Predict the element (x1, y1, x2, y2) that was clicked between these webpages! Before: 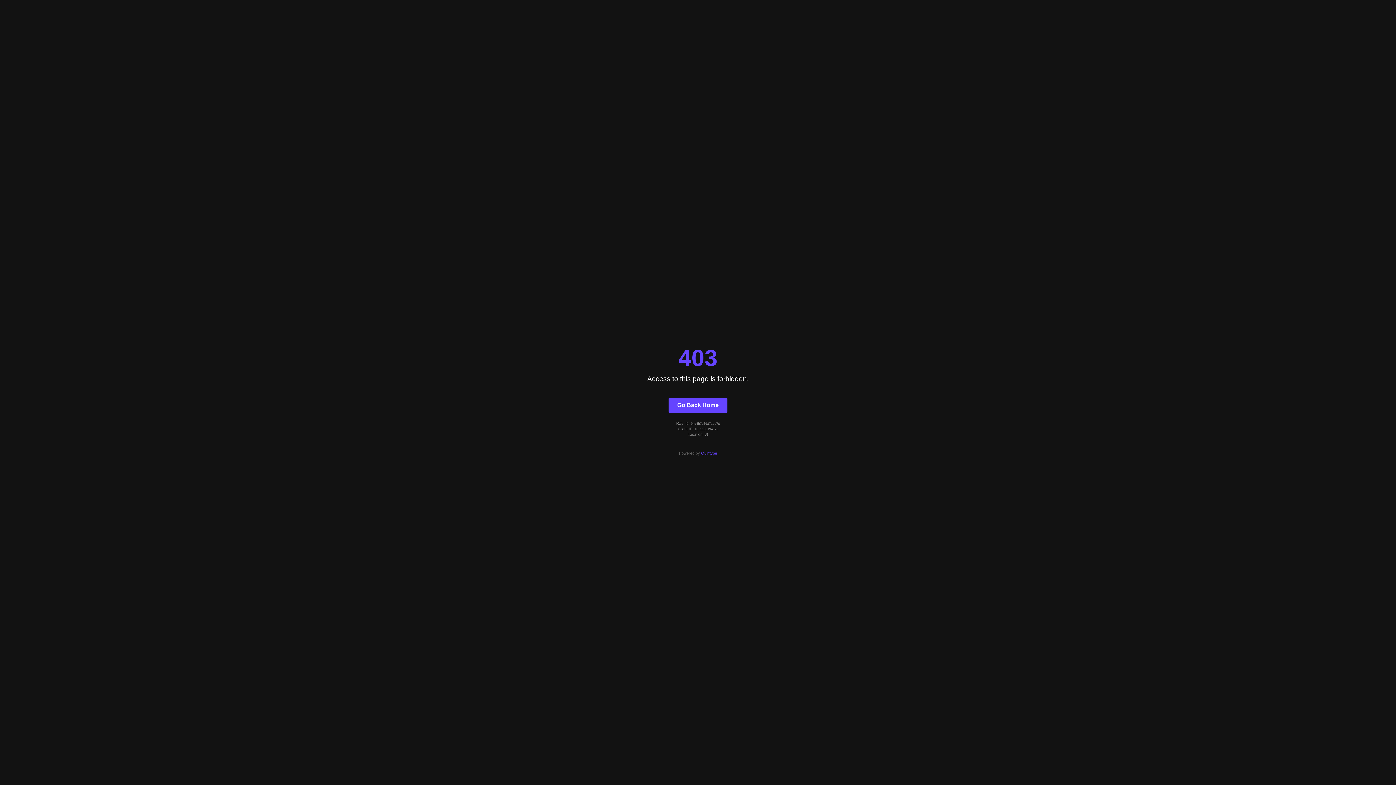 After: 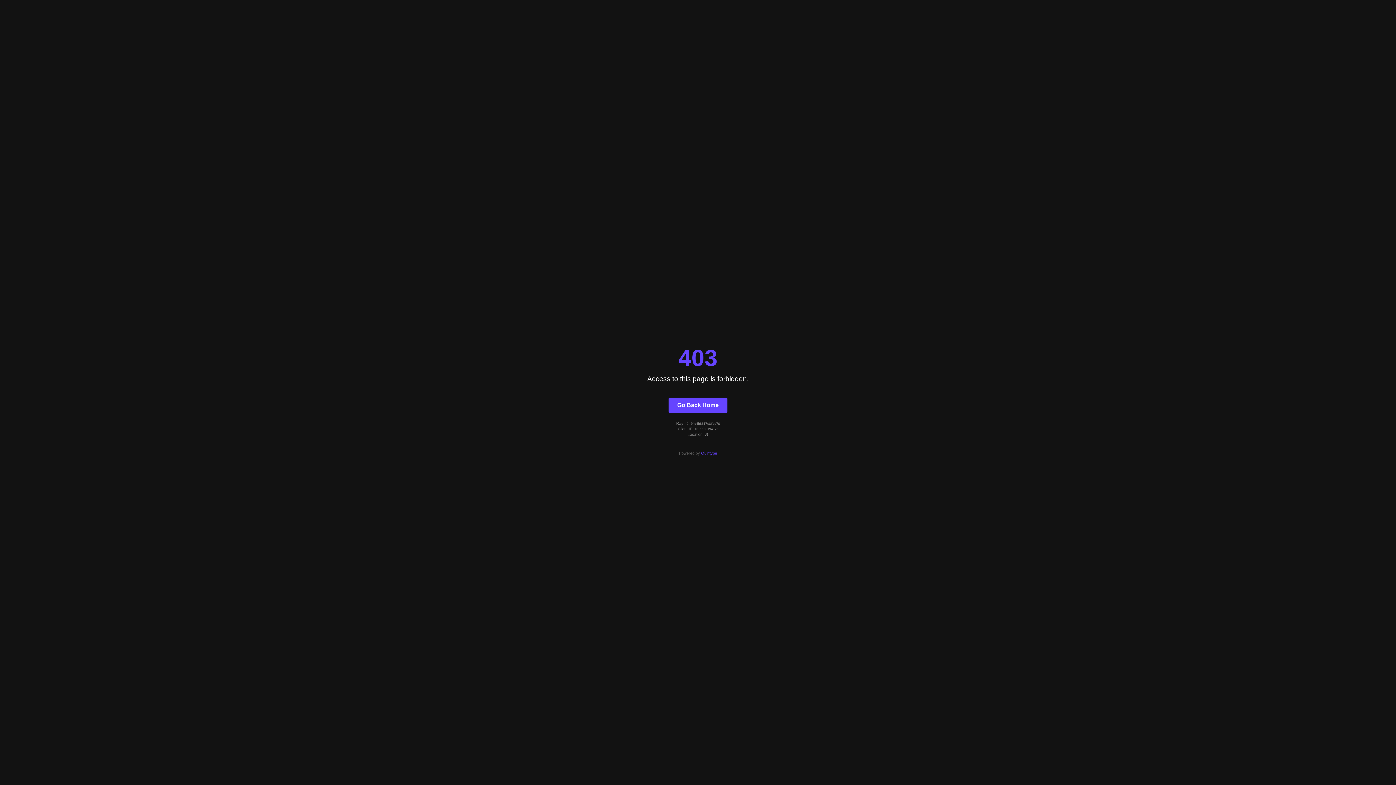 Action: bbox: (668, 397, 727, 412) label: Go Back Home